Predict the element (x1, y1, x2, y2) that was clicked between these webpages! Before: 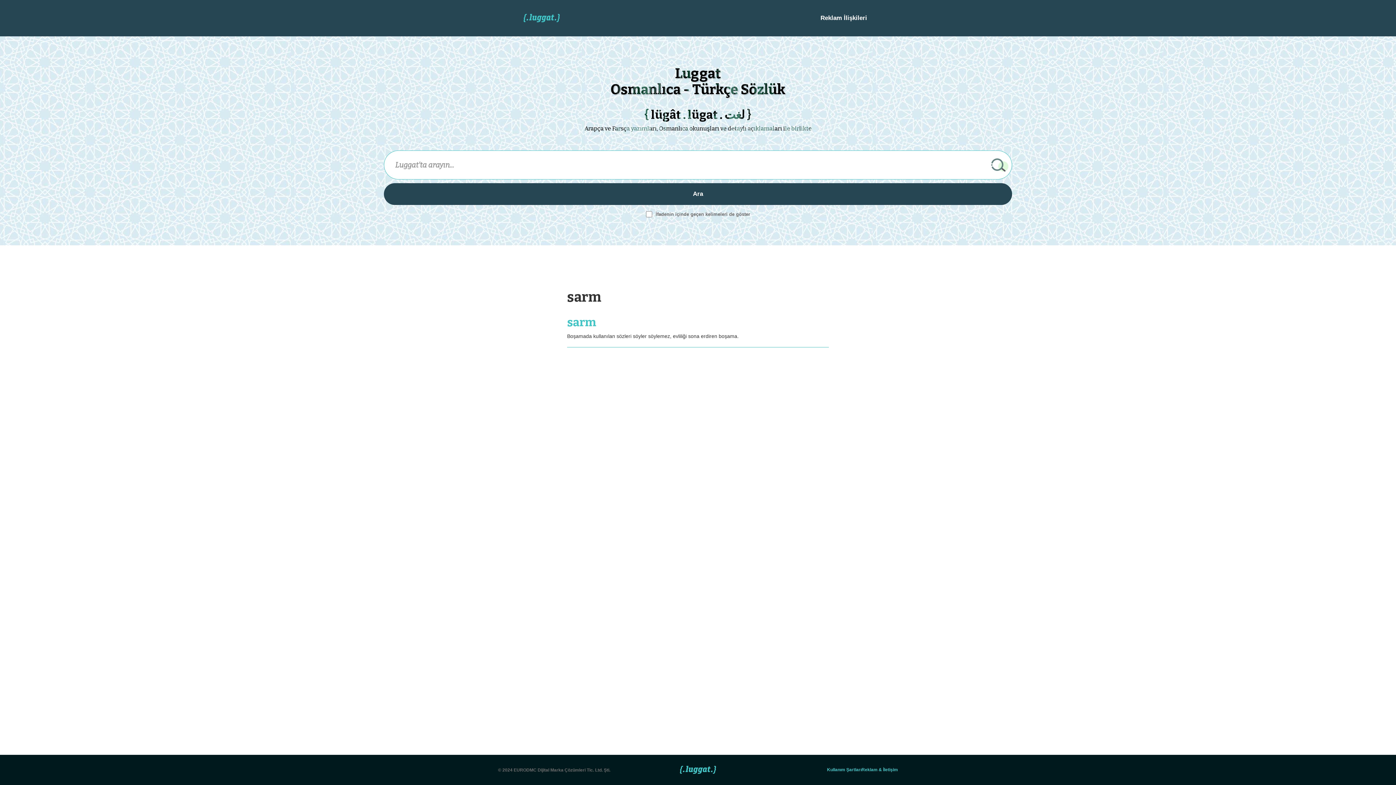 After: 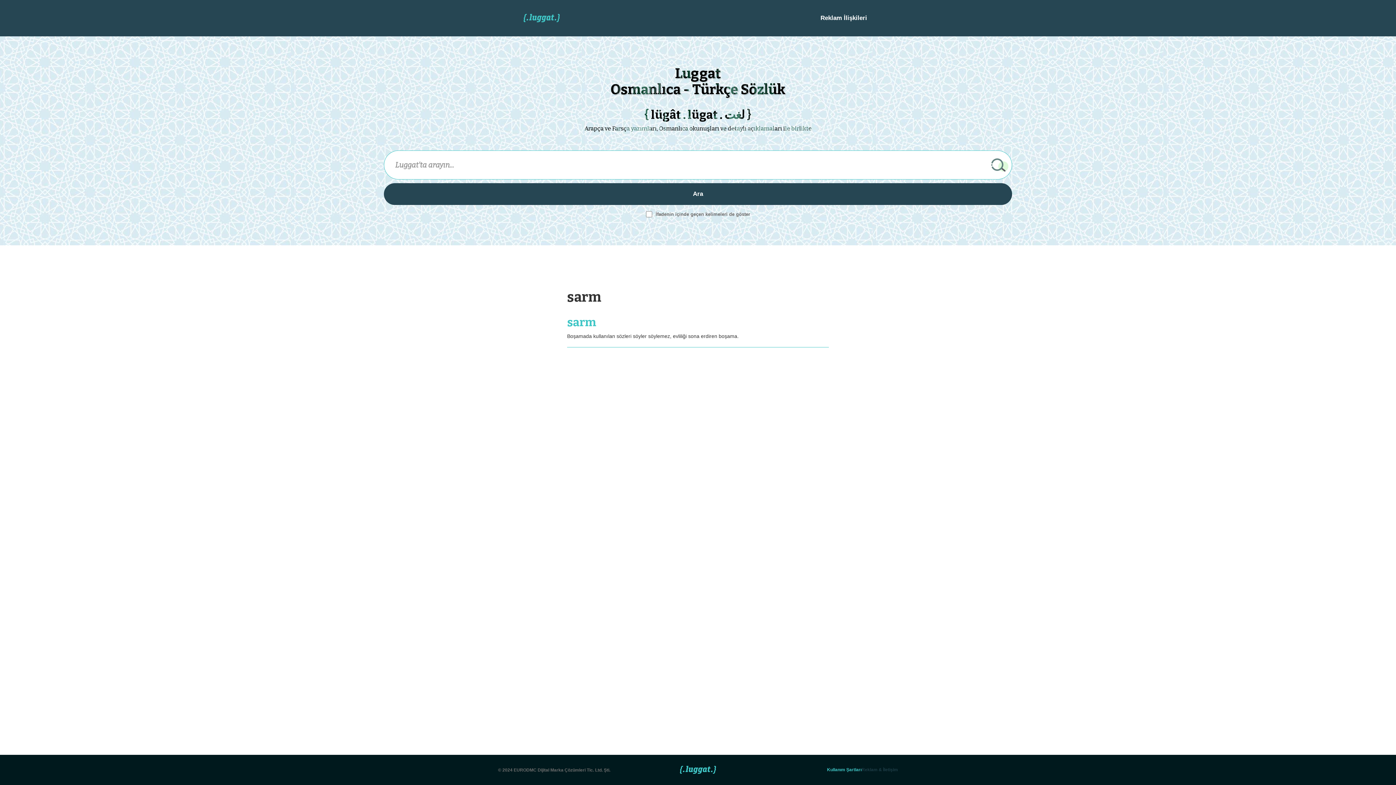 Action: label: Reklam & İletişim bbox: (861, 766, 898, 773)